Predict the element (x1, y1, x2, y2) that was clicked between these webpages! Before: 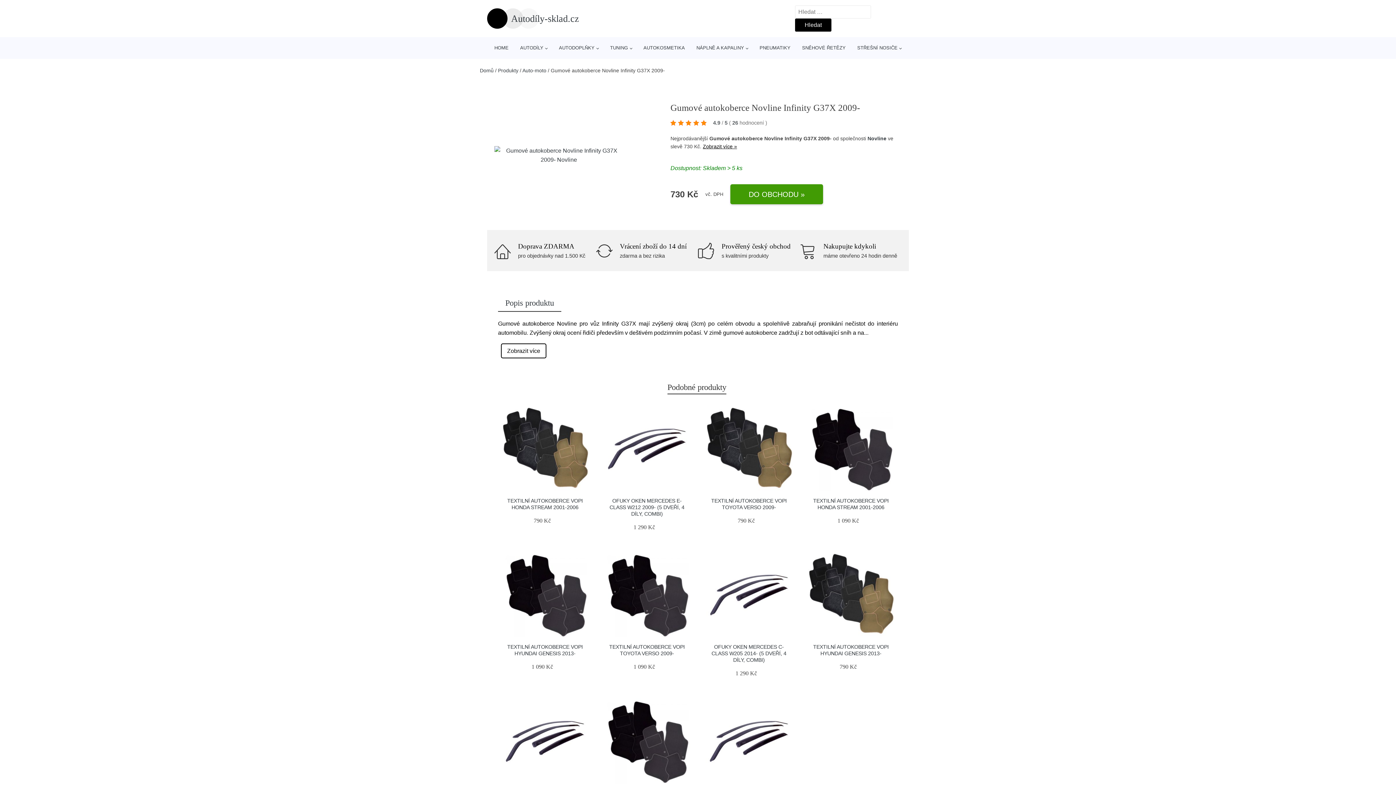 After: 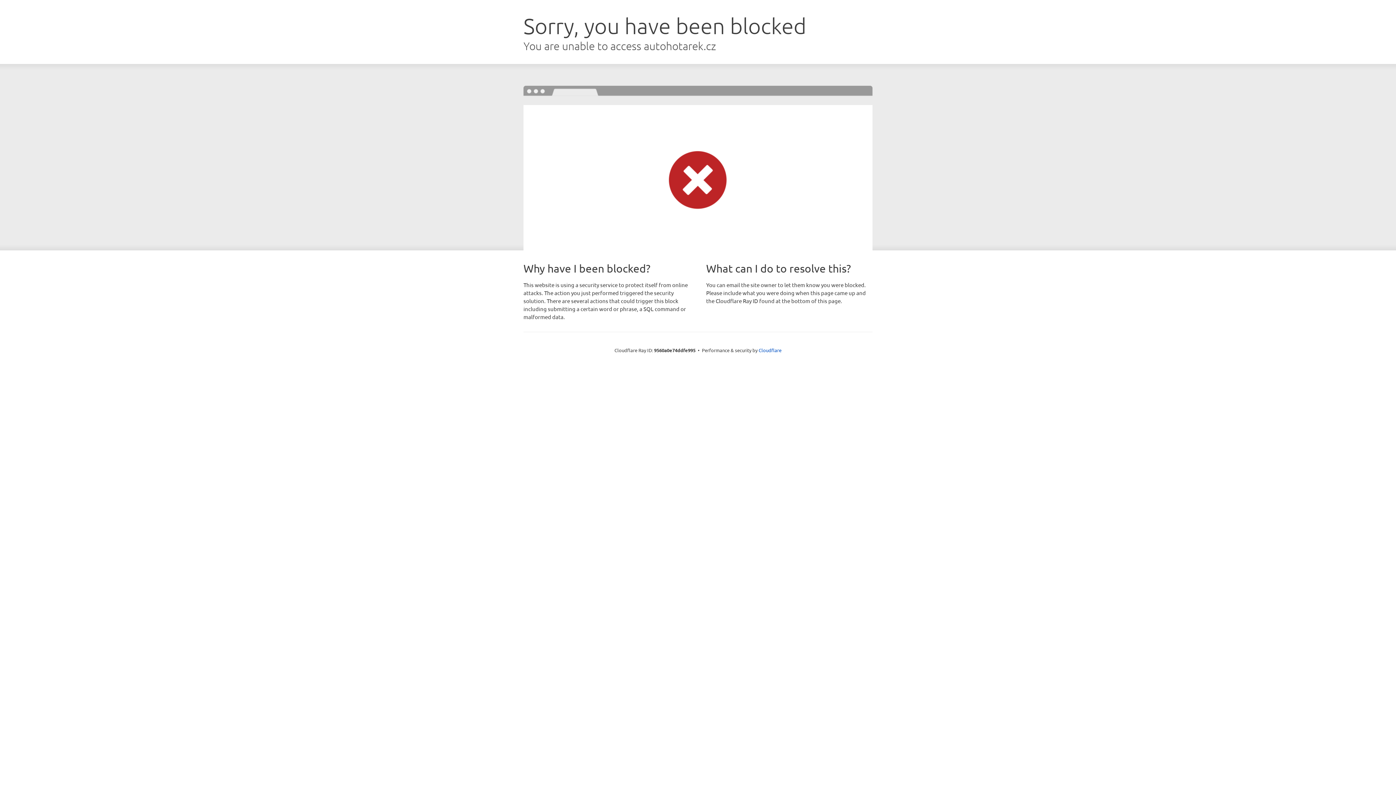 Action: bbox: (705, 551, 792, 638)